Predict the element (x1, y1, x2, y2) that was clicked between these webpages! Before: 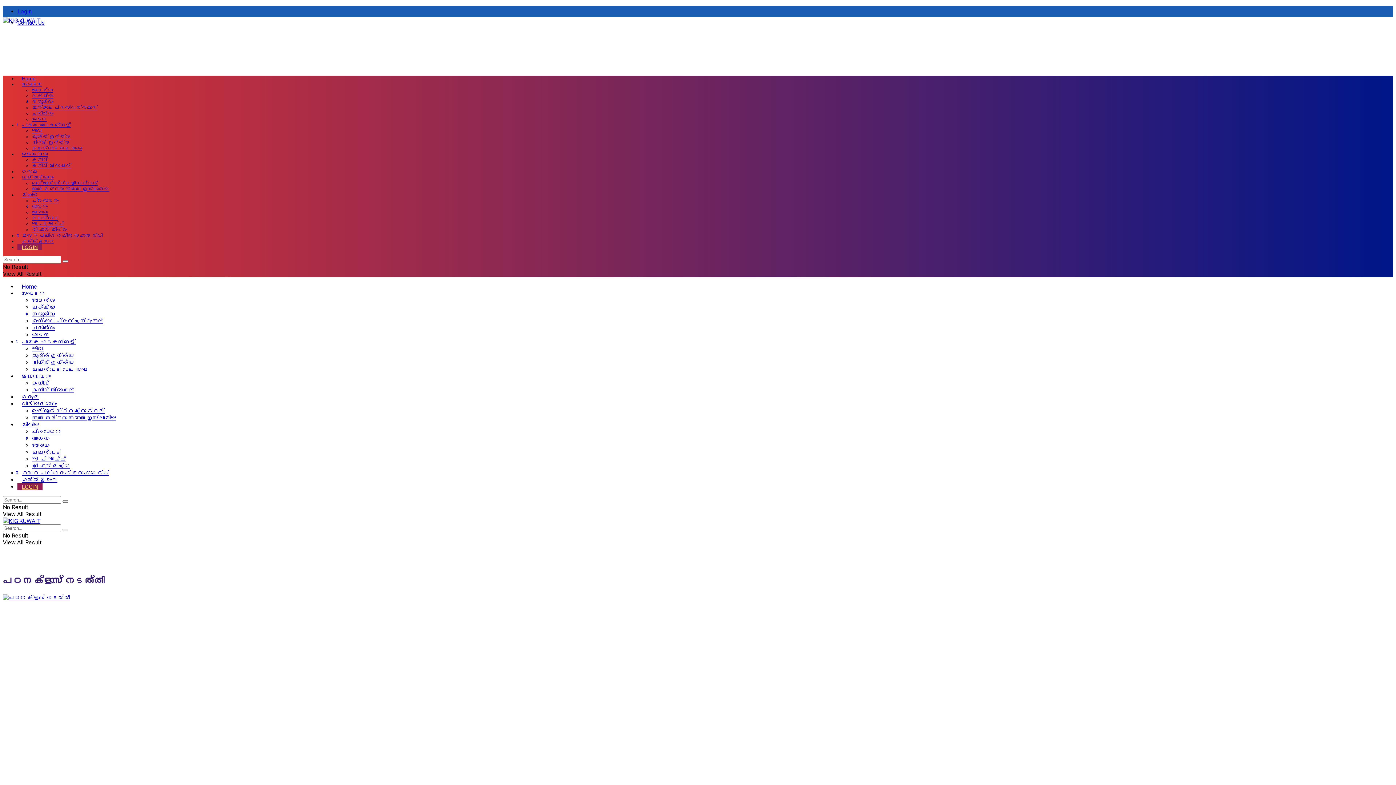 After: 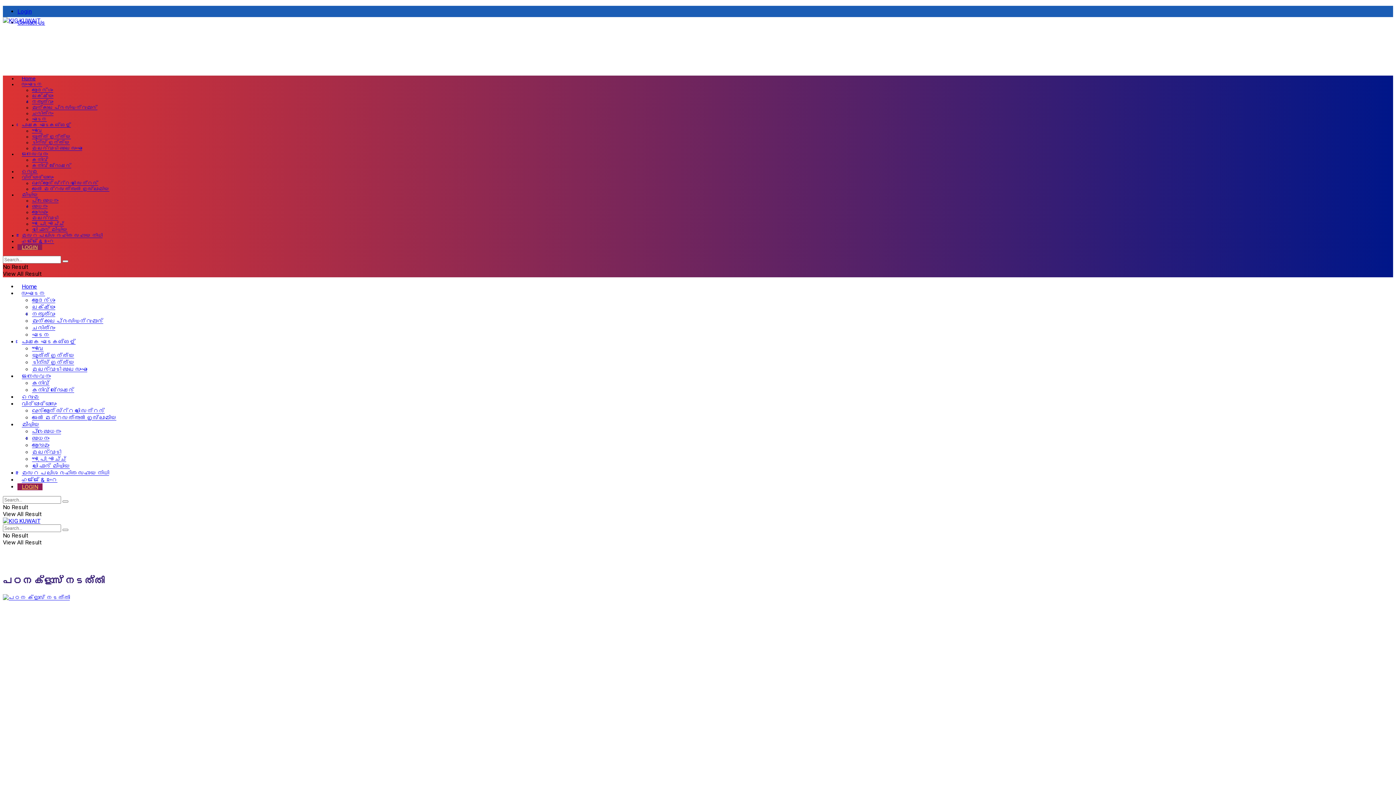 Action: bbox: (17, 81, 46, 87) label: സംഘടന